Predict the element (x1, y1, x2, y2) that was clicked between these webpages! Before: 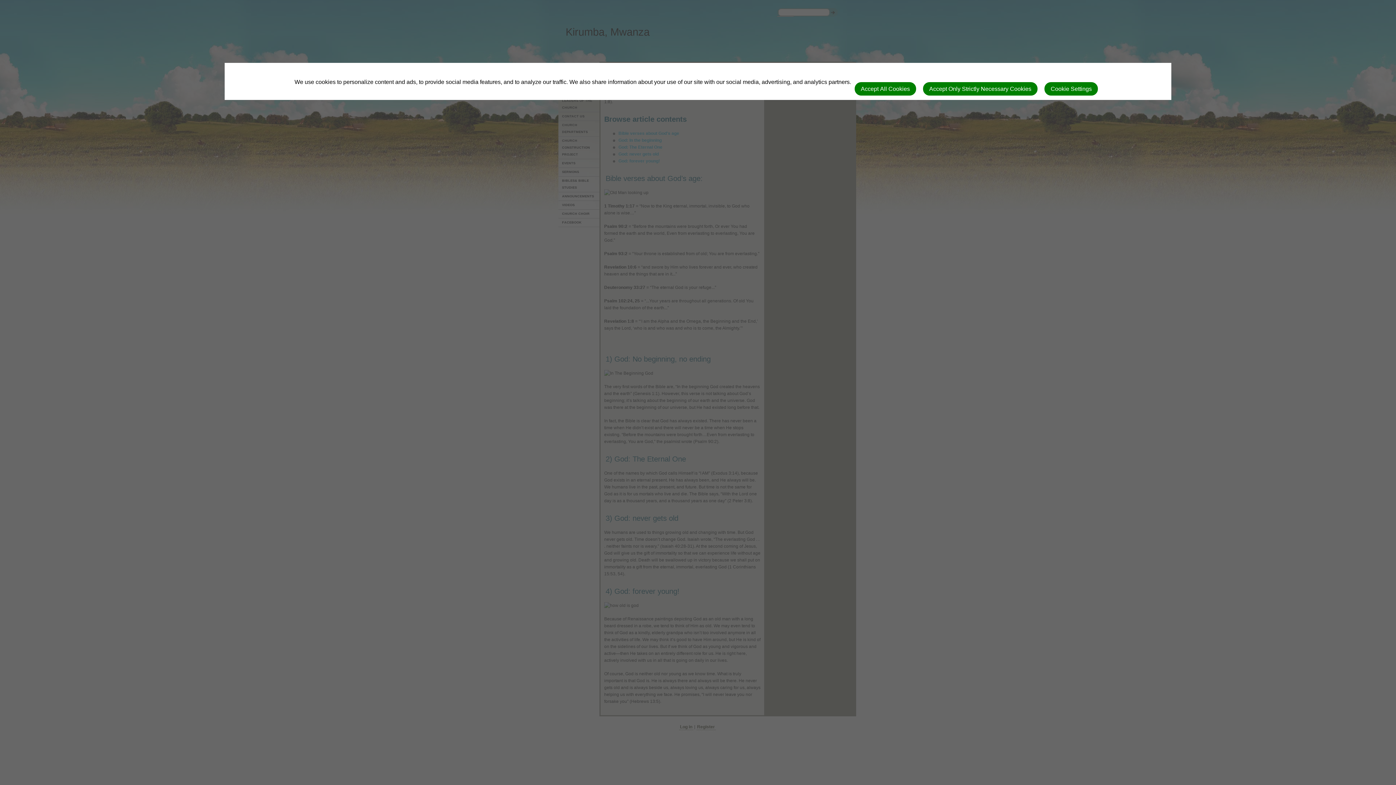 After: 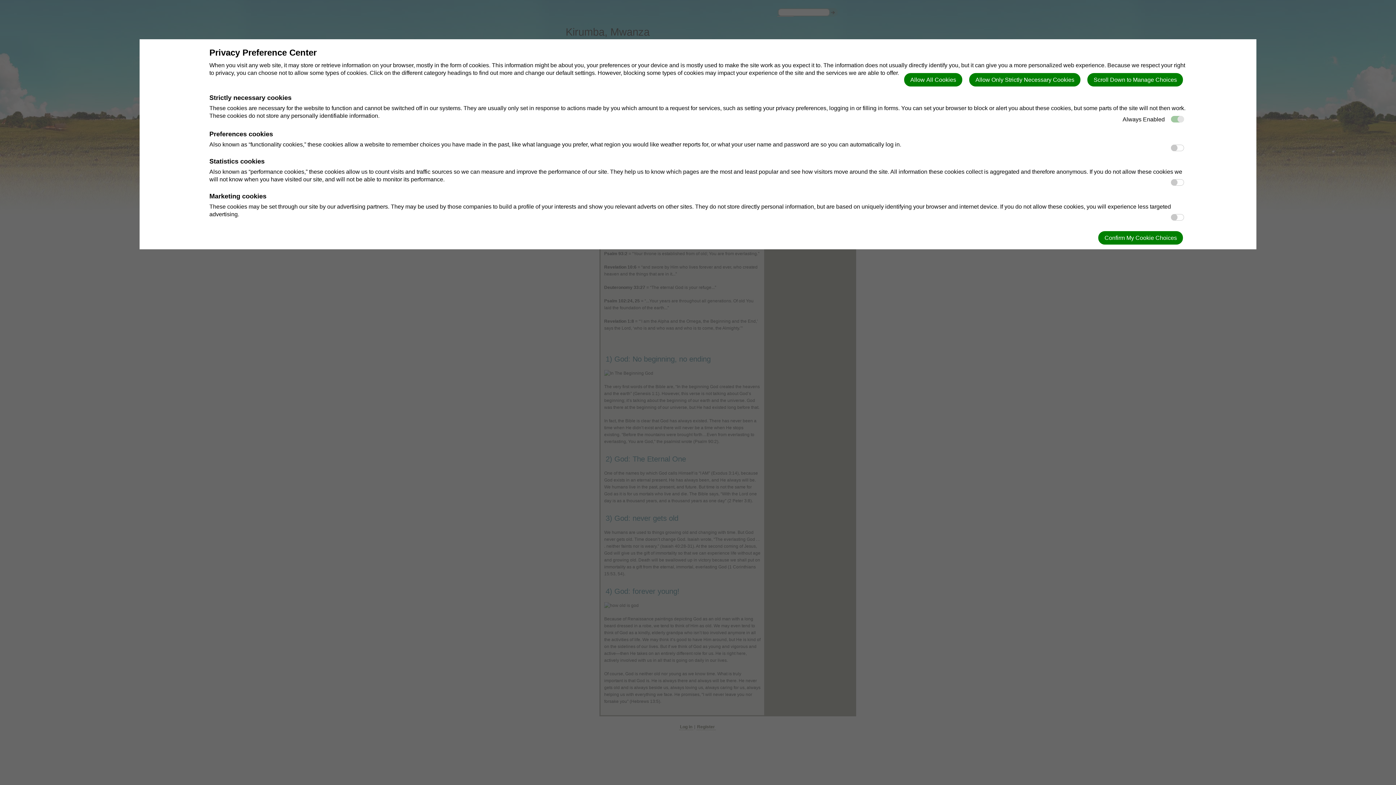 Action: bbox: (1044, 82, 1098, 95) label: Cookie Settings